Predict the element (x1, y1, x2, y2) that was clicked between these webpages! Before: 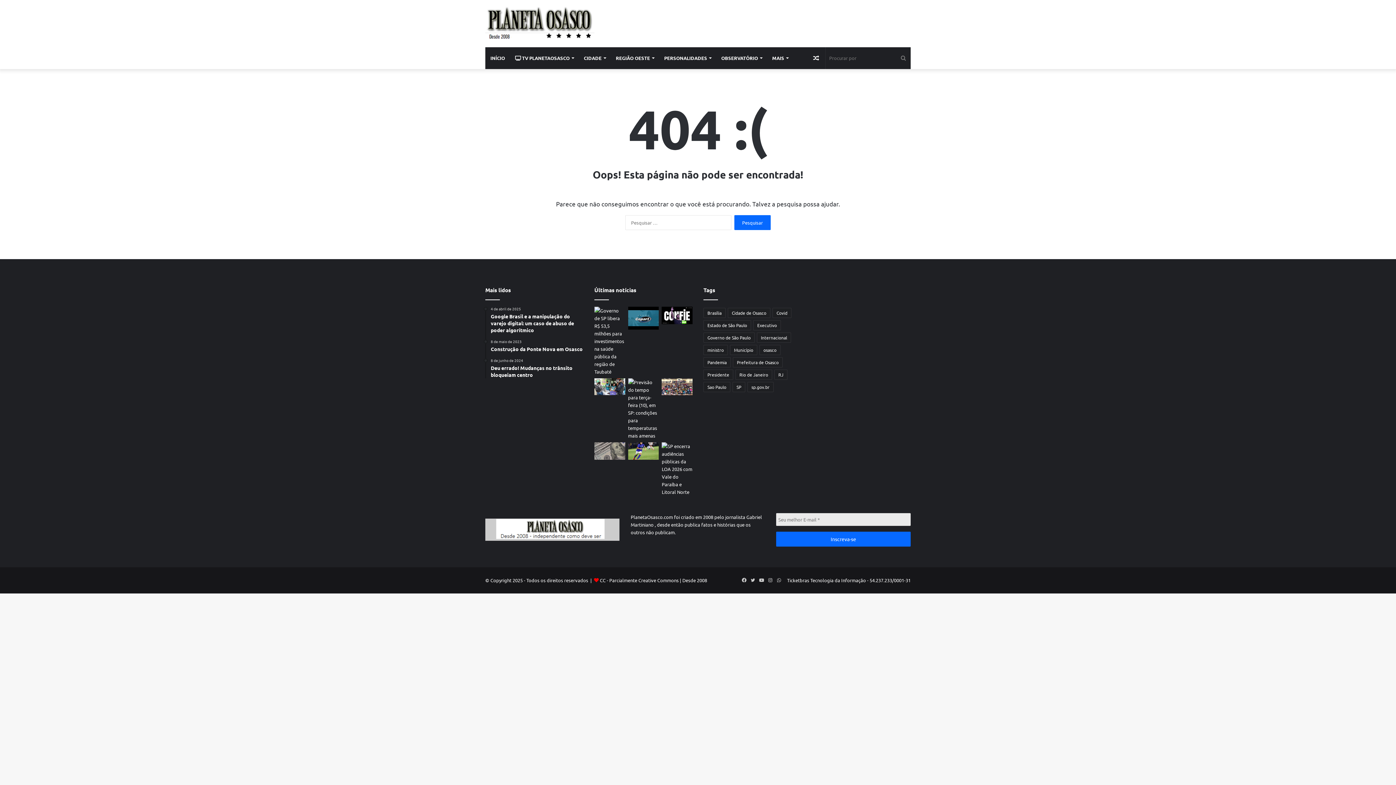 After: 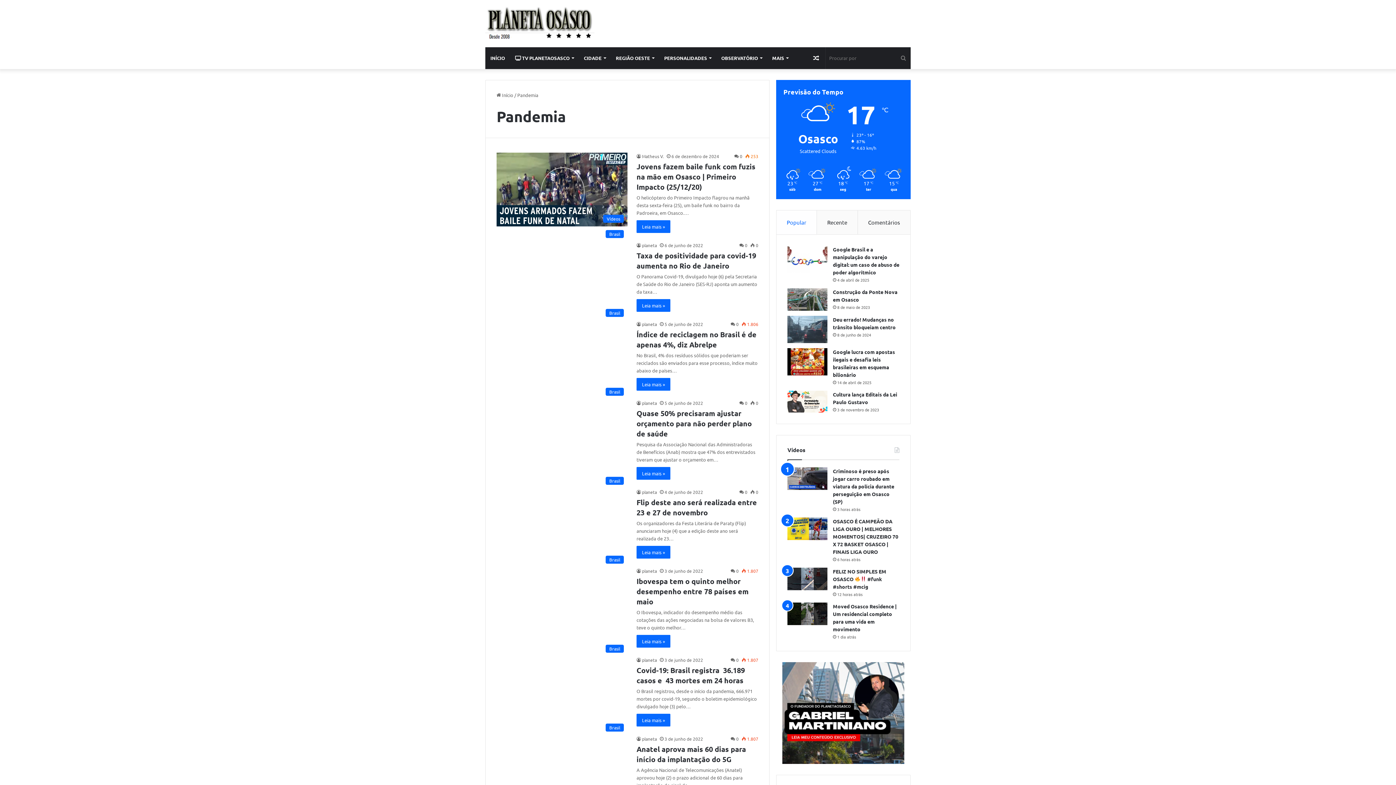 Action: label: Pandemia (750 itens) bbox: (703, 357, 730, 367)